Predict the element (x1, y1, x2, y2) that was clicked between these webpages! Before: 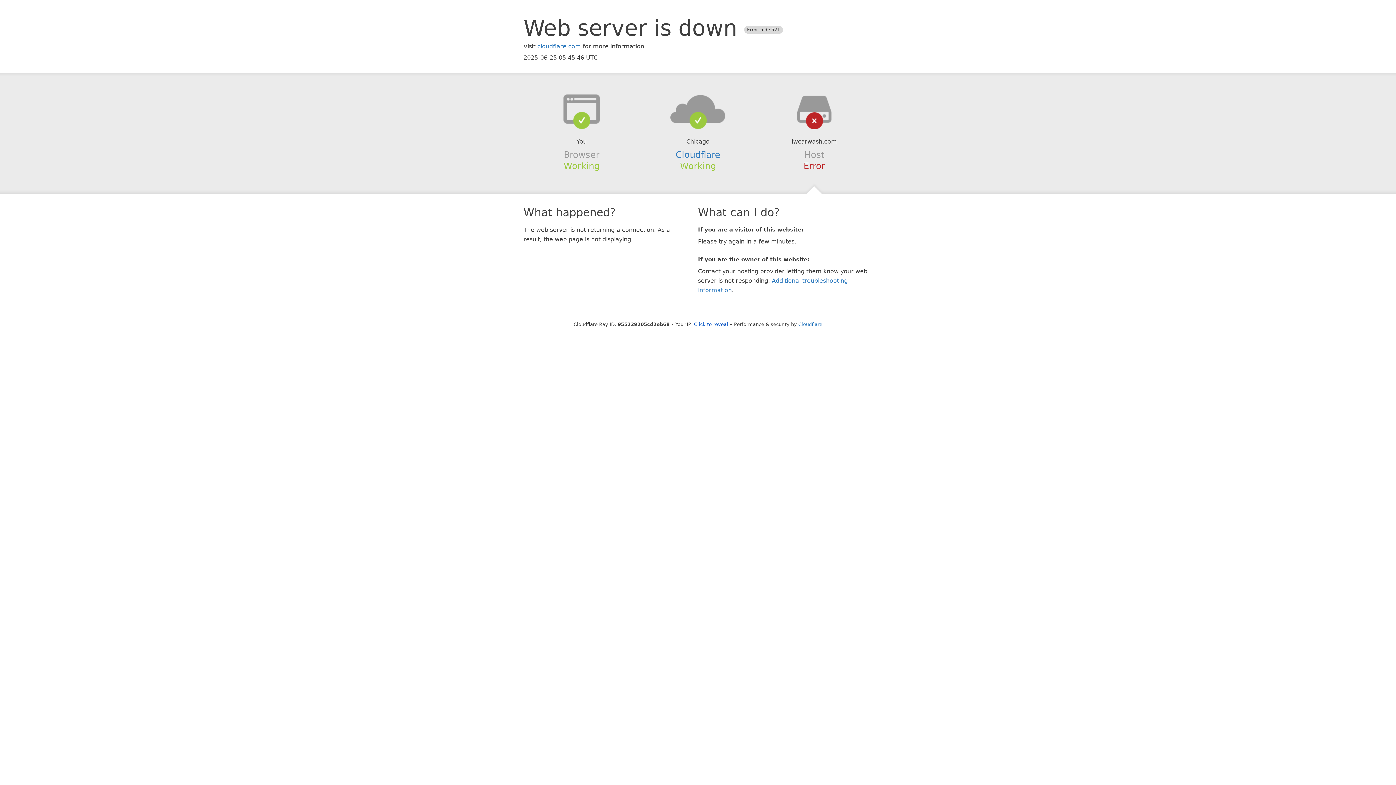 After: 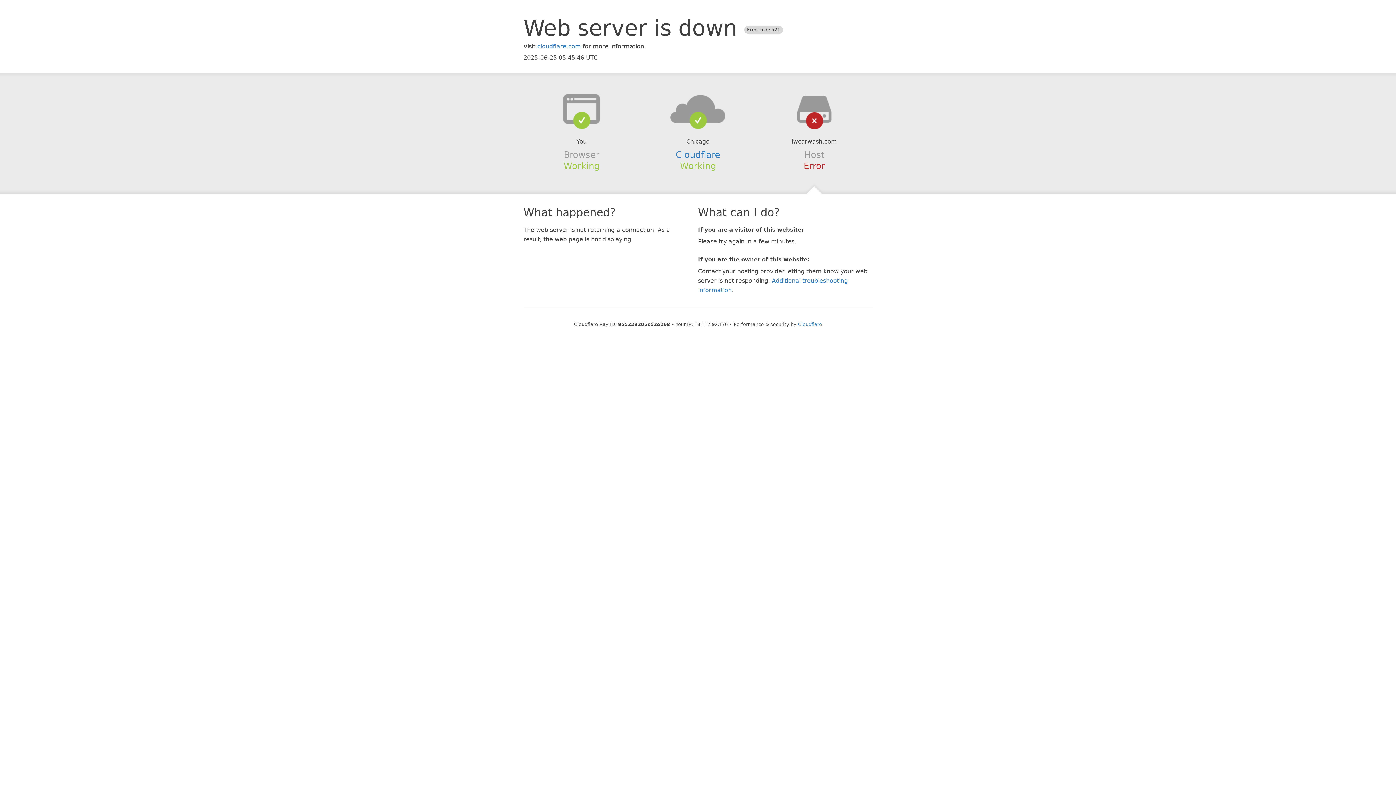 Action: label: Click to reveal bbox: (694, 321, 728, 327)